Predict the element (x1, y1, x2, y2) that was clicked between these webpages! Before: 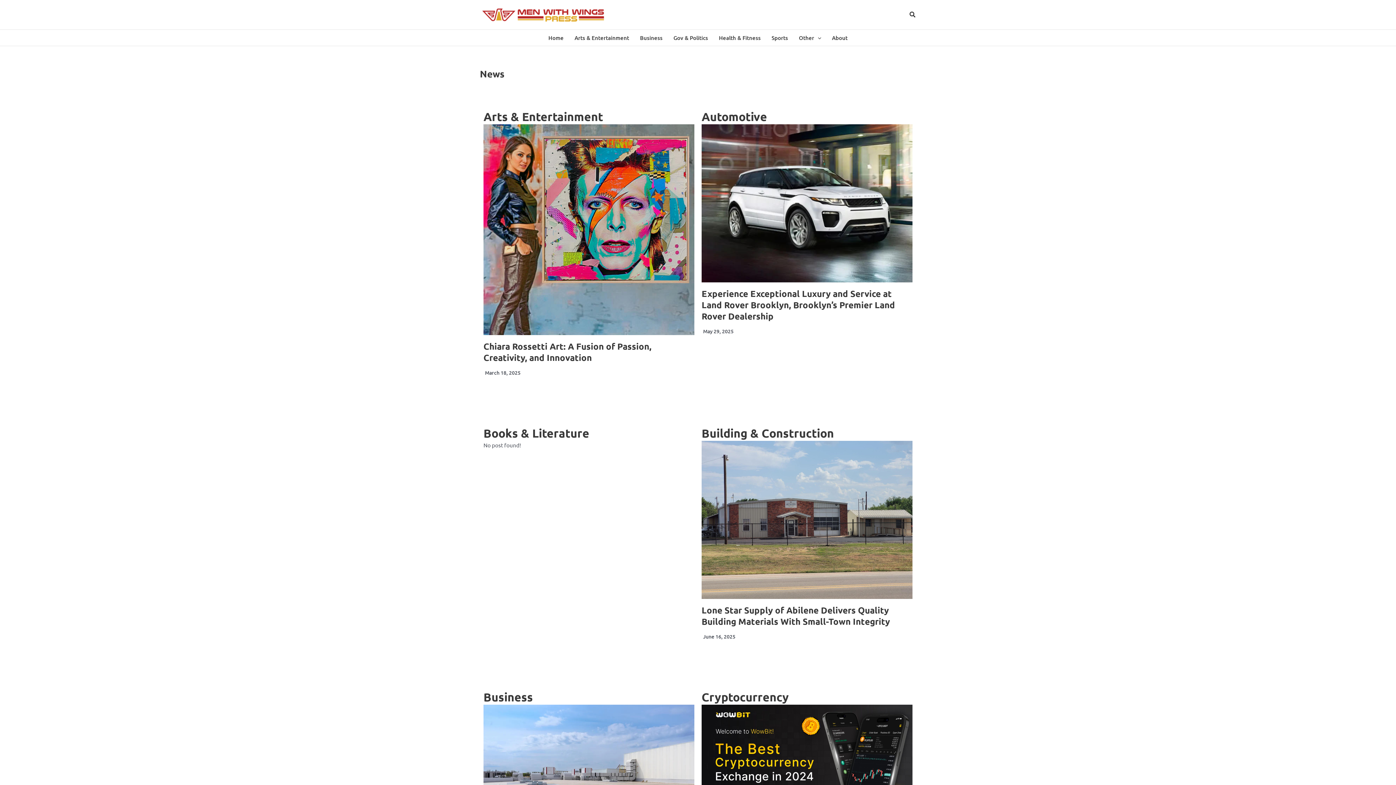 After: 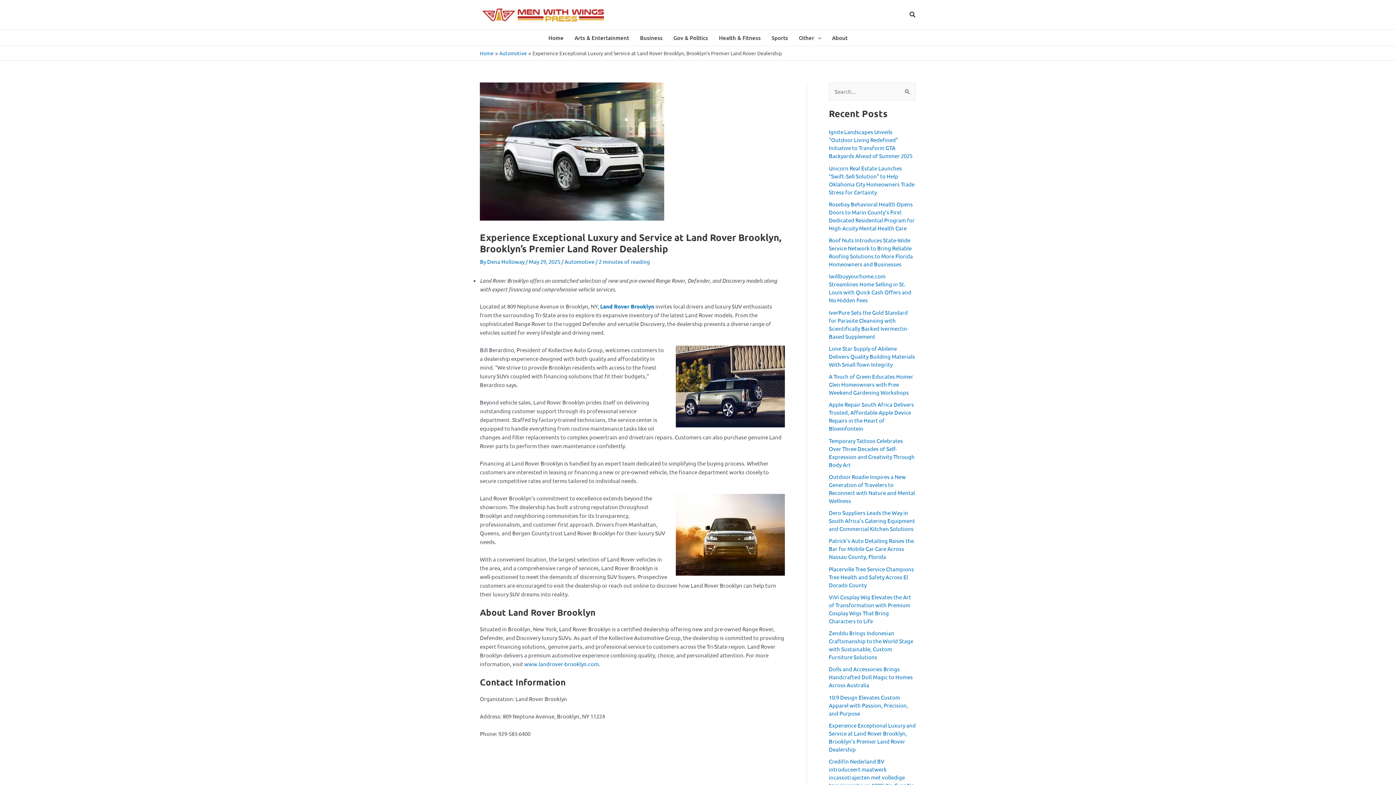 Action: label: Experience Exceptional Luxury and Service at Land Rover Brooklyn, Brooklyn’s Premier Land Rover Dealership bbox: (701, 287, 895, 321)